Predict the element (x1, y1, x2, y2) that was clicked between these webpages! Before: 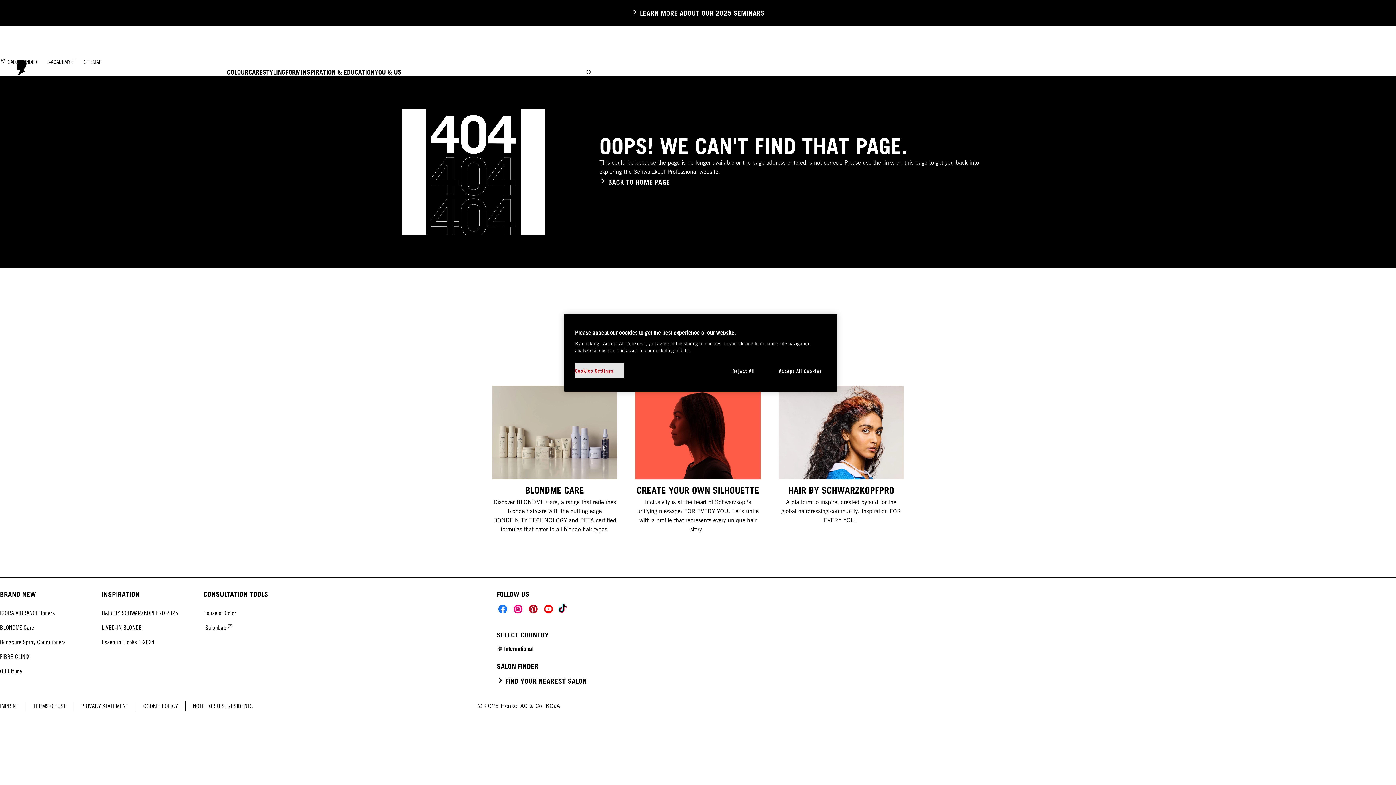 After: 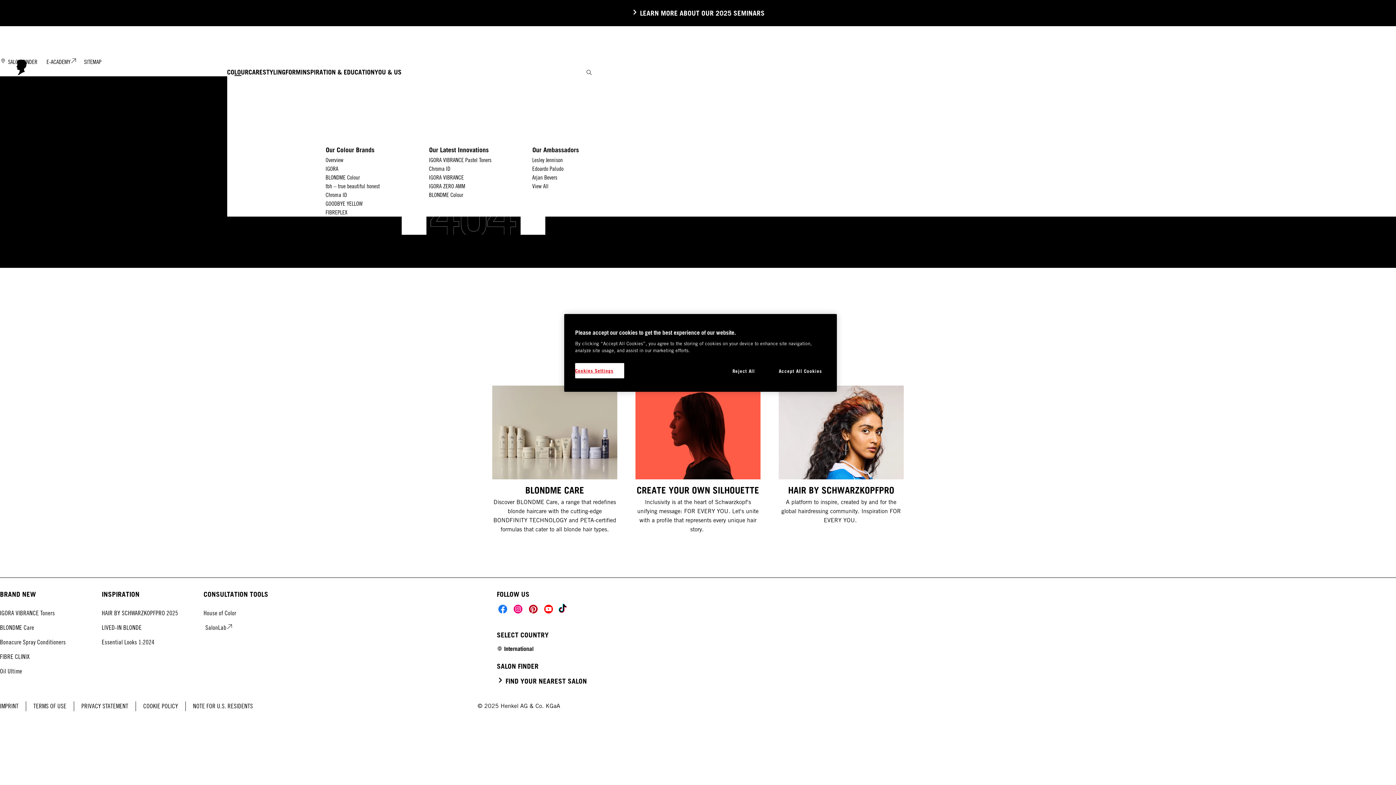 Action: label: COLOUR  bbox: (227, 68, 248, 76)